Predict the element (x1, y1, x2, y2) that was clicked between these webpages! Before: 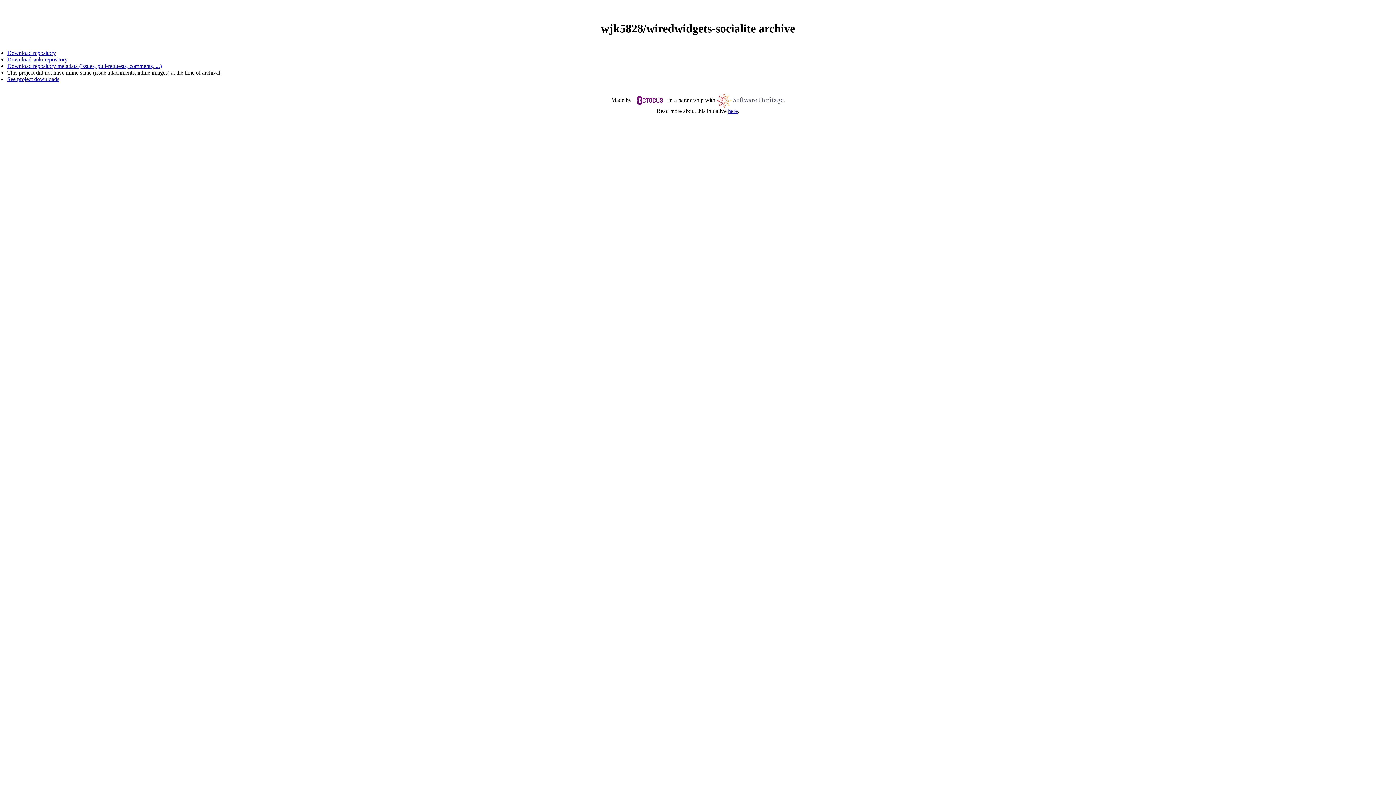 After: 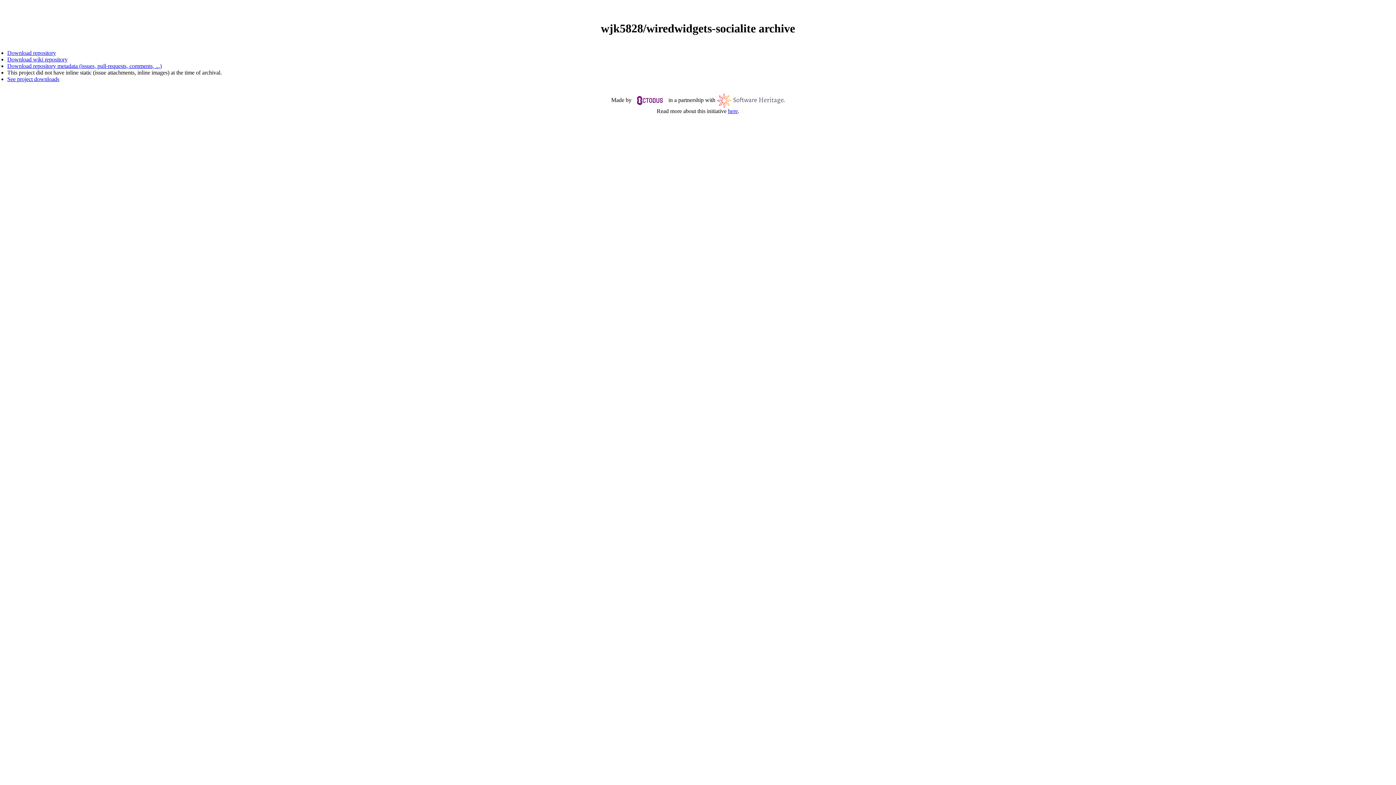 Action: label: Download repository bbox: (7, 49, 56, 56)